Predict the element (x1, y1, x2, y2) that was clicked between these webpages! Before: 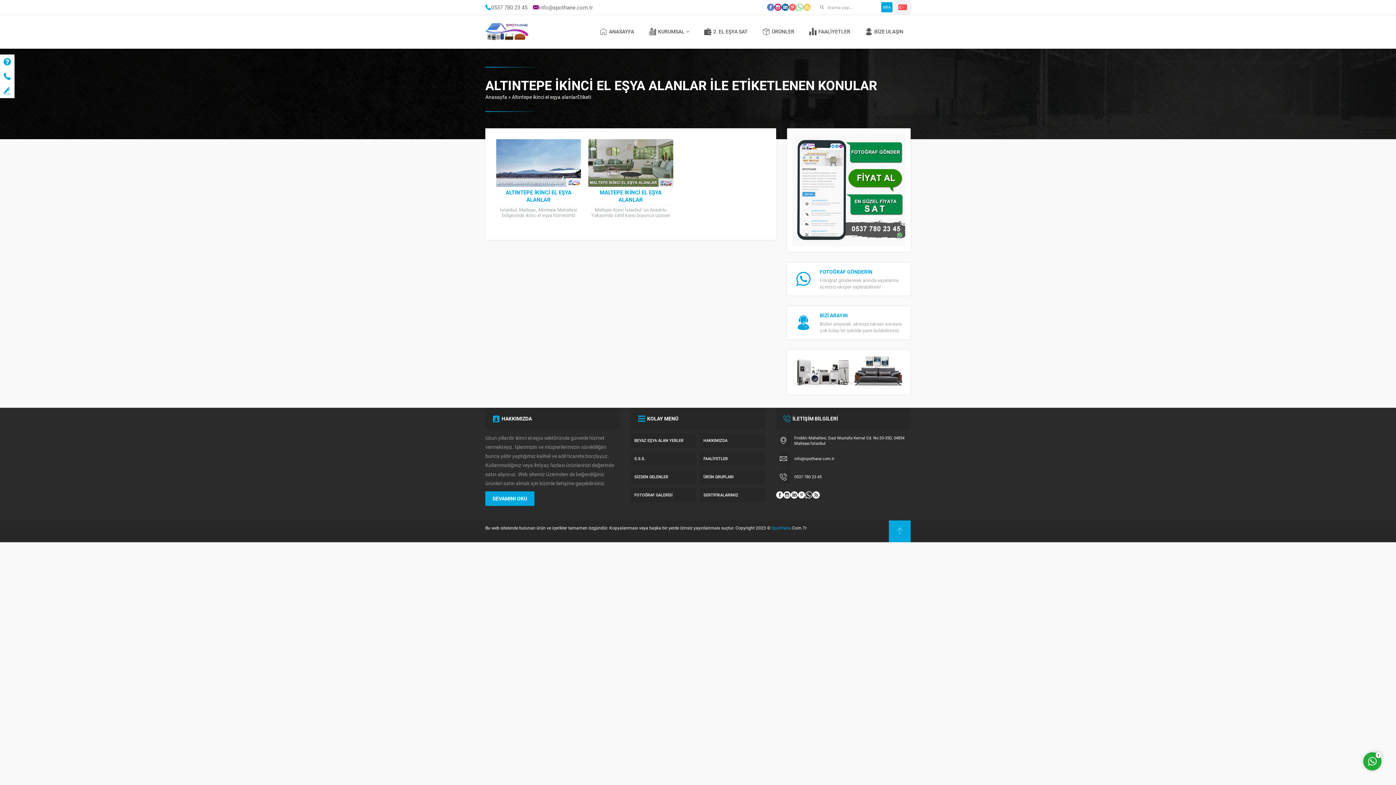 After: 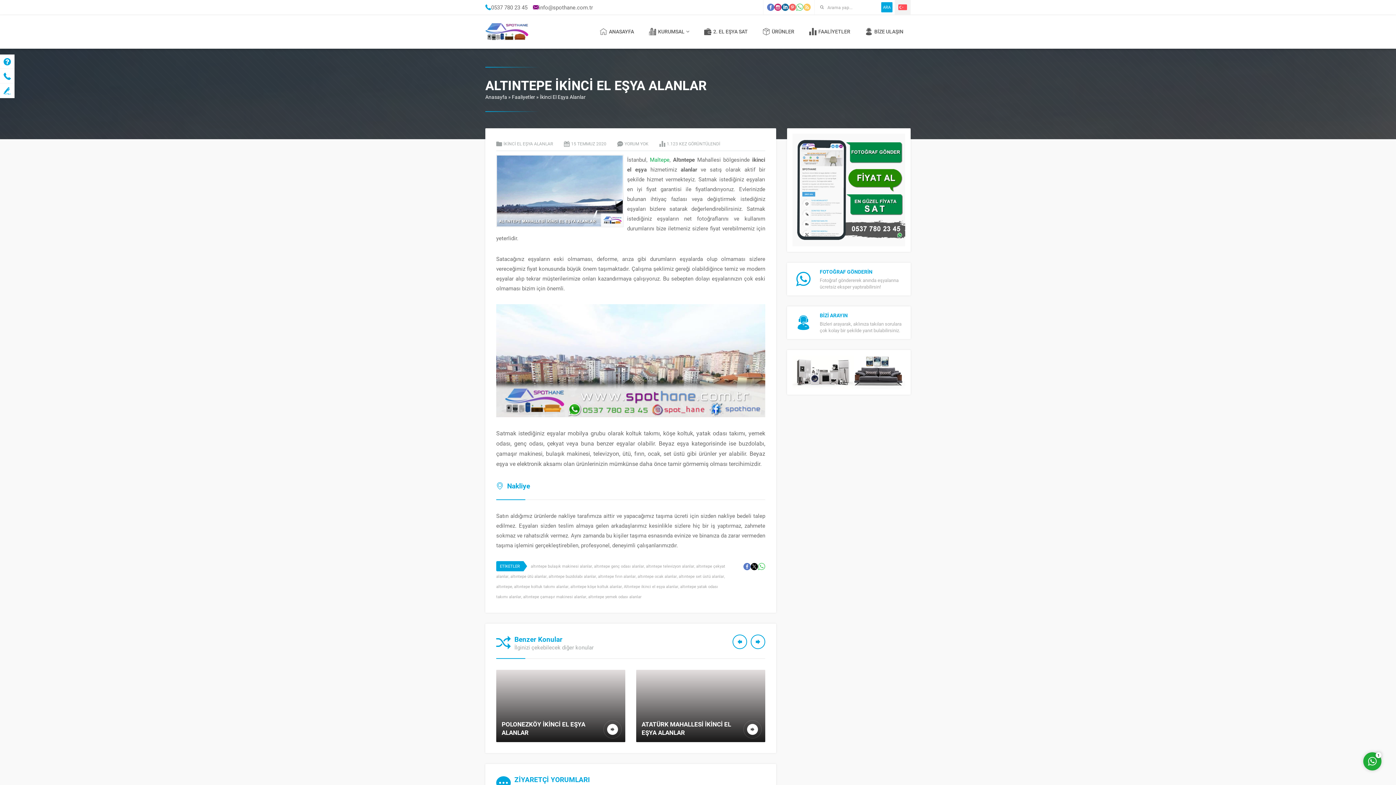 Action: bbox: (496, 188, 581, 203) label: ALTINTEPE İKİNCİ EL EŞYA ALANLAR